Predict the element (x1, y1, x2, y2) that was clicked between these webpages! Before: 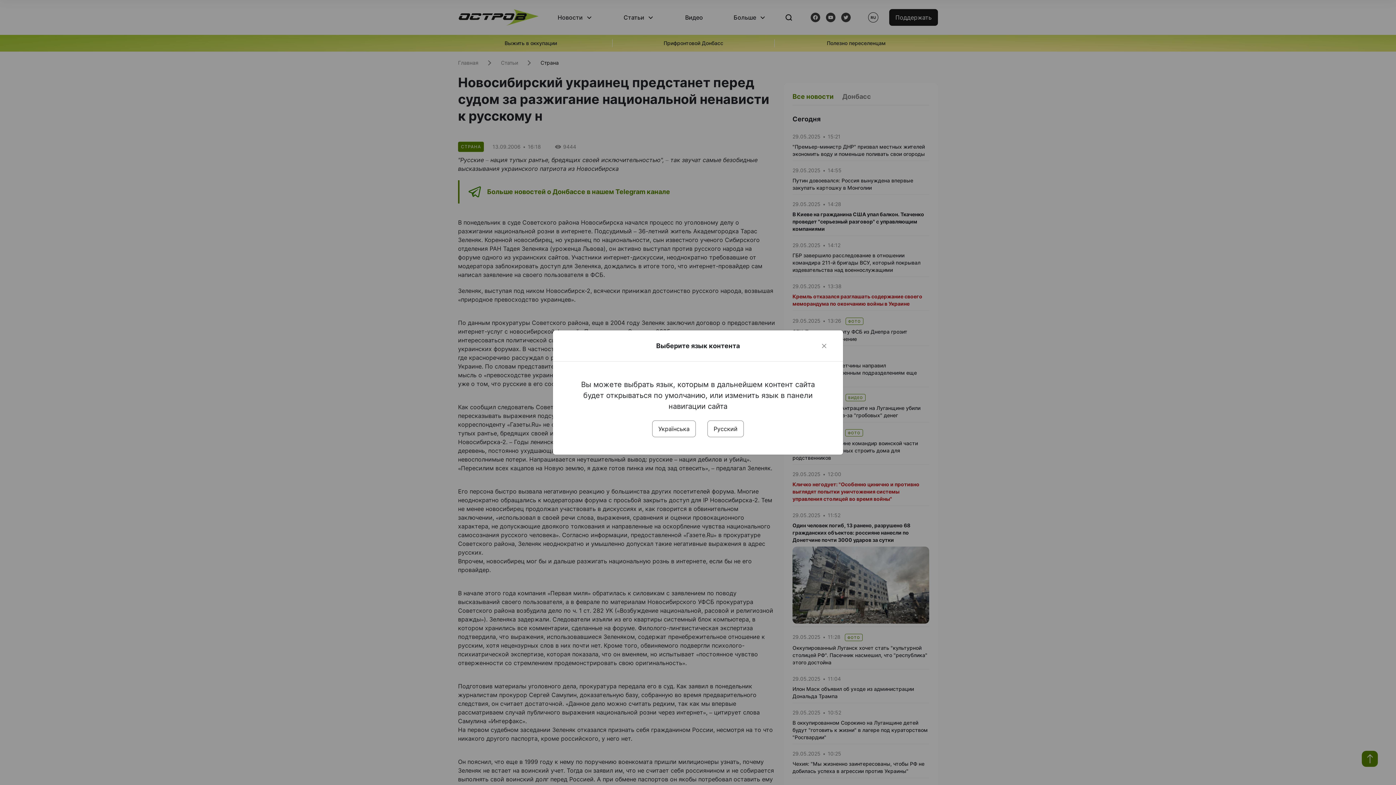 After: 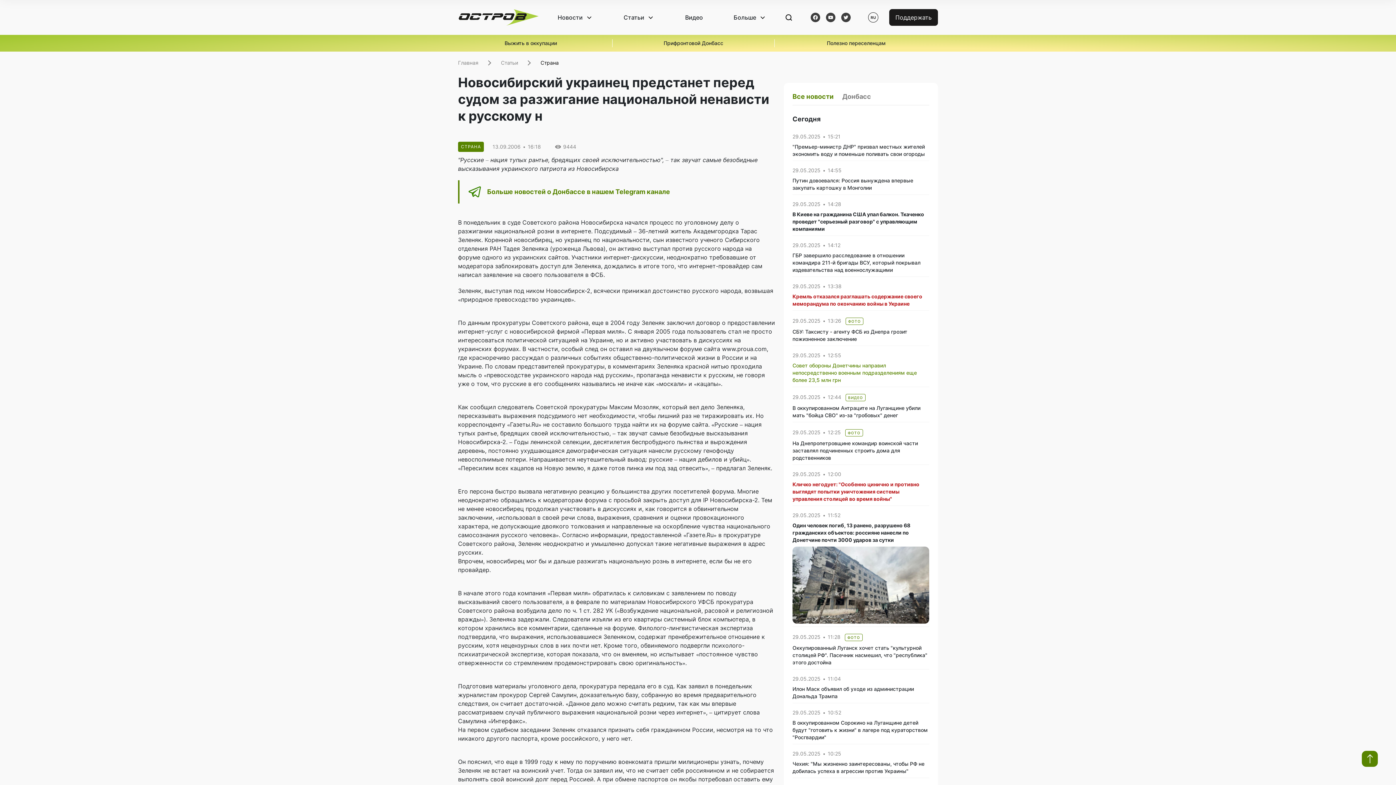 Action: label: Close bbox: (820, 341, 828, 350)